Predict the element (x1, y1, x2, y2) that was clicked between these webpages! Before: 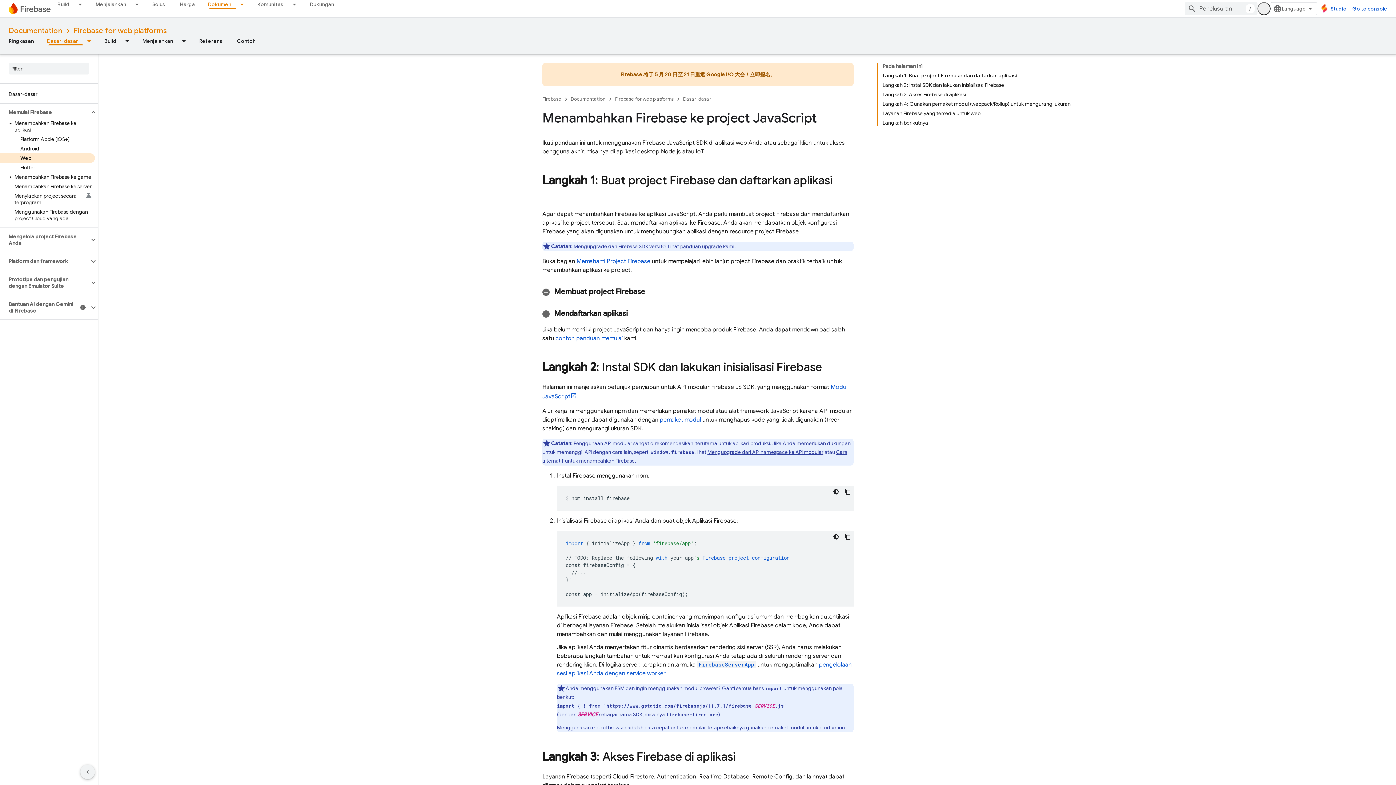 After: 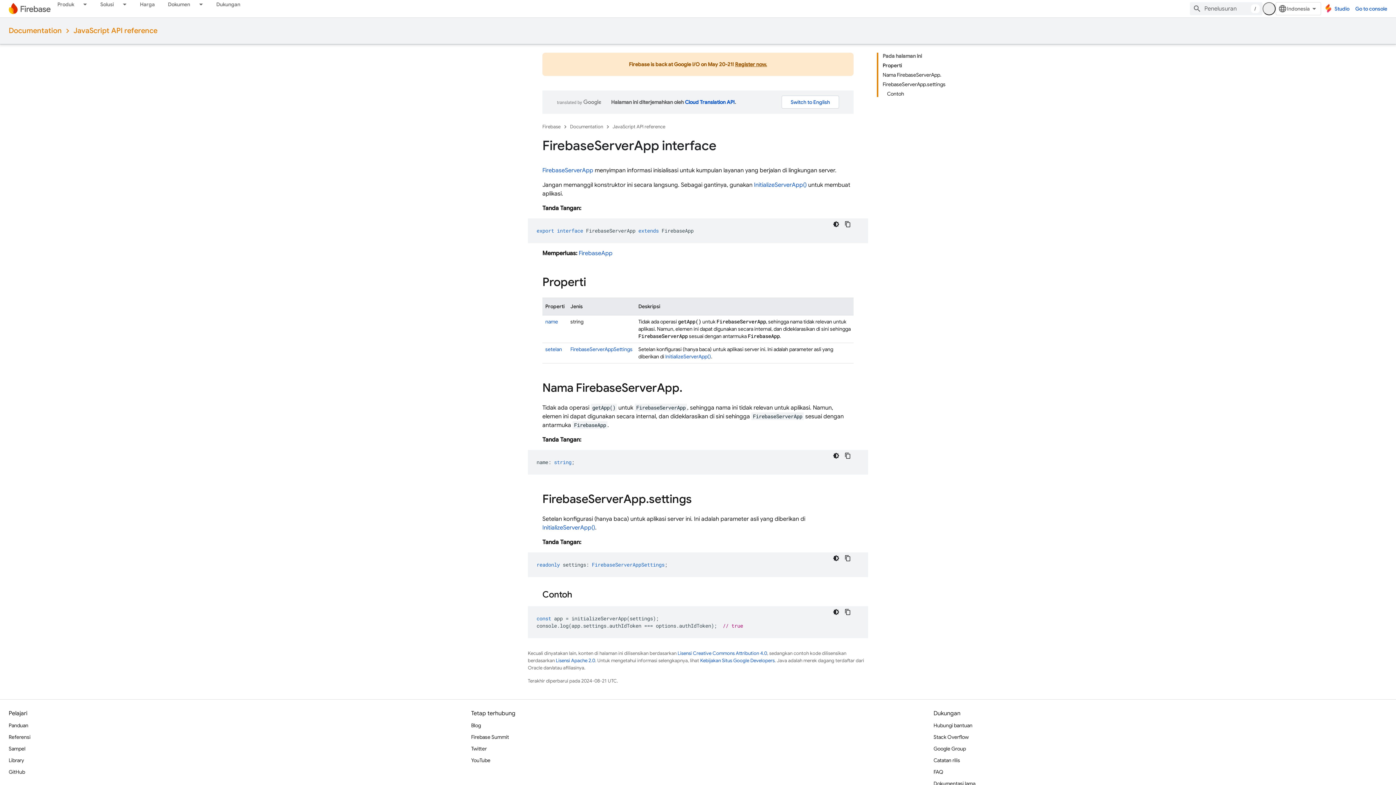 Action: bbox: (697, 661, 756, 668) label: FirebaseServerApp